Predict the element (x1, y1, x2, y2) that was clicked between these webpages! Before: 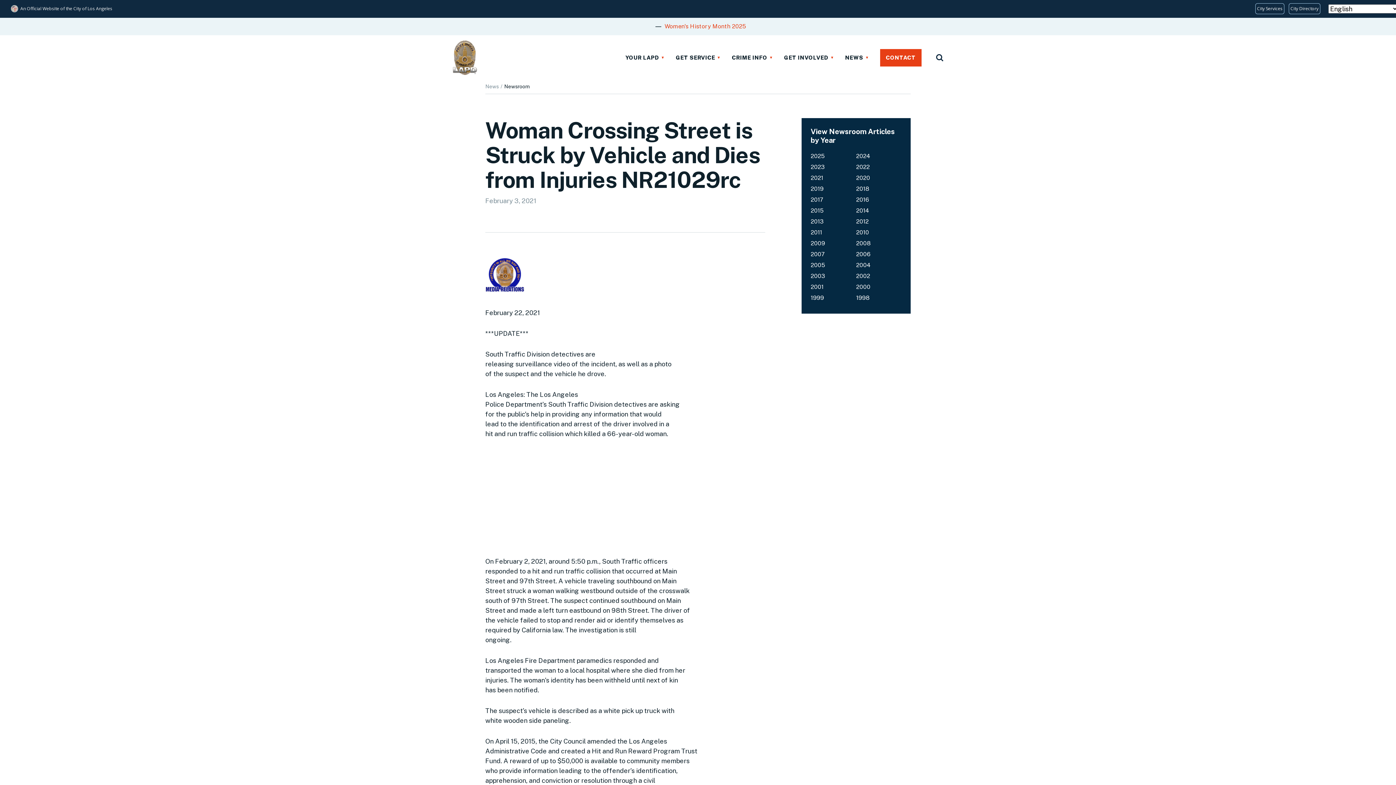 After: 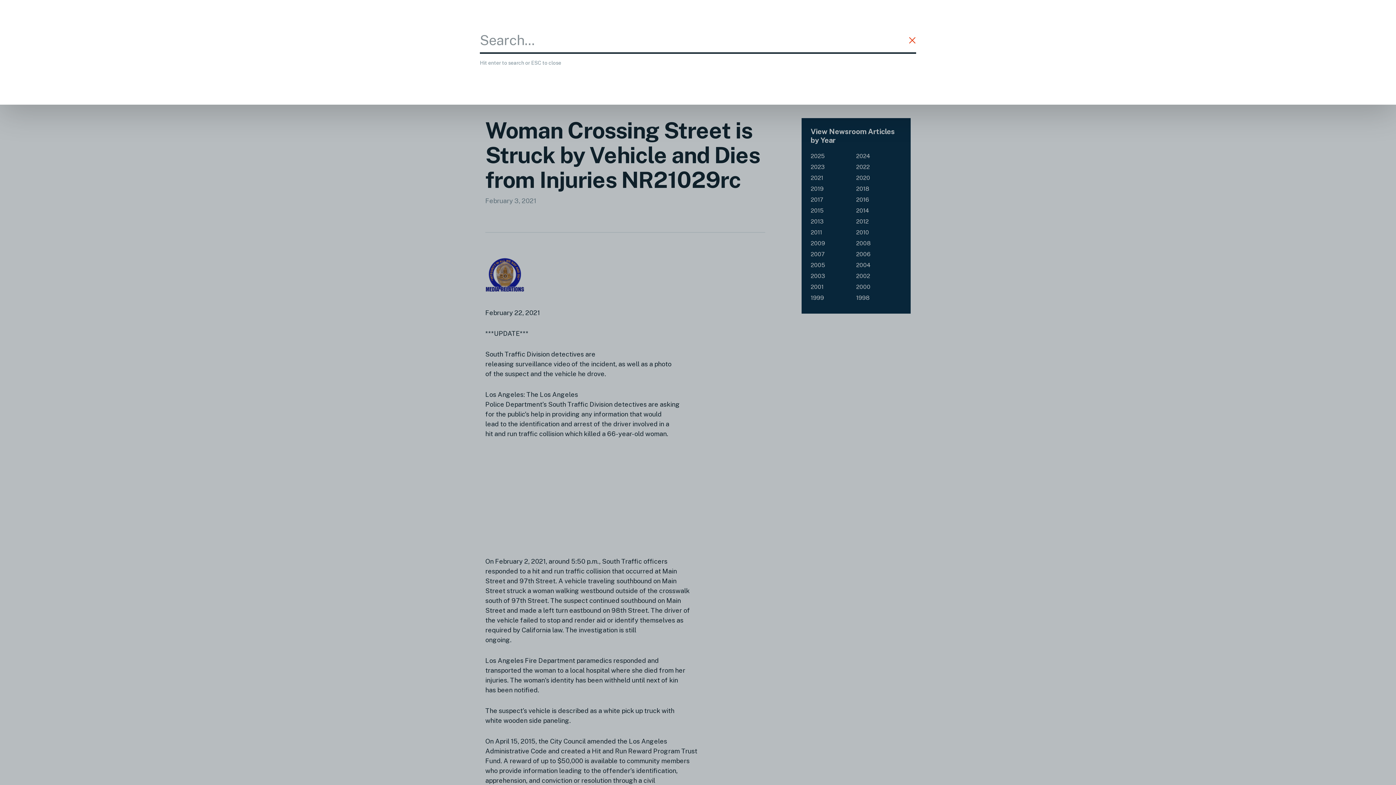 Action: bbox: (936, 54, 943, 61)